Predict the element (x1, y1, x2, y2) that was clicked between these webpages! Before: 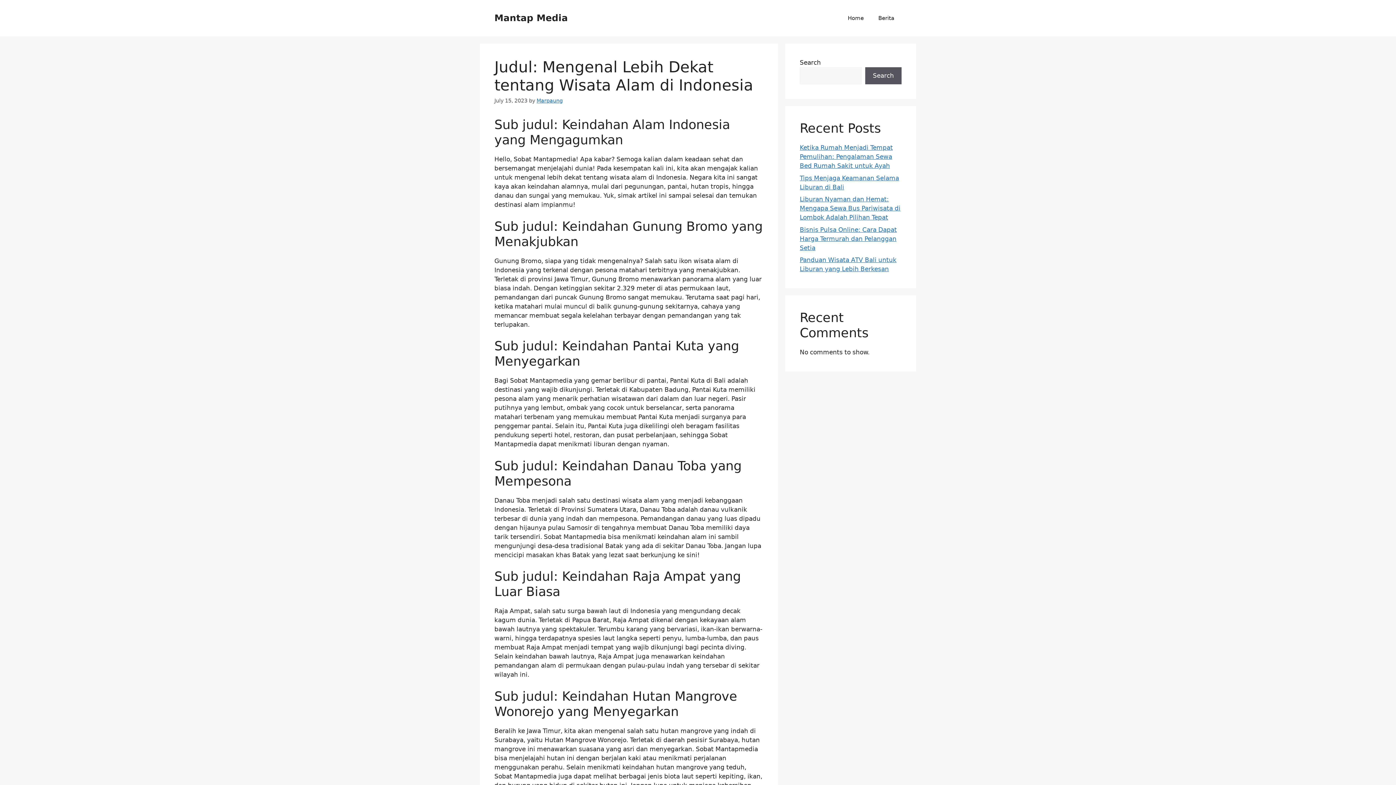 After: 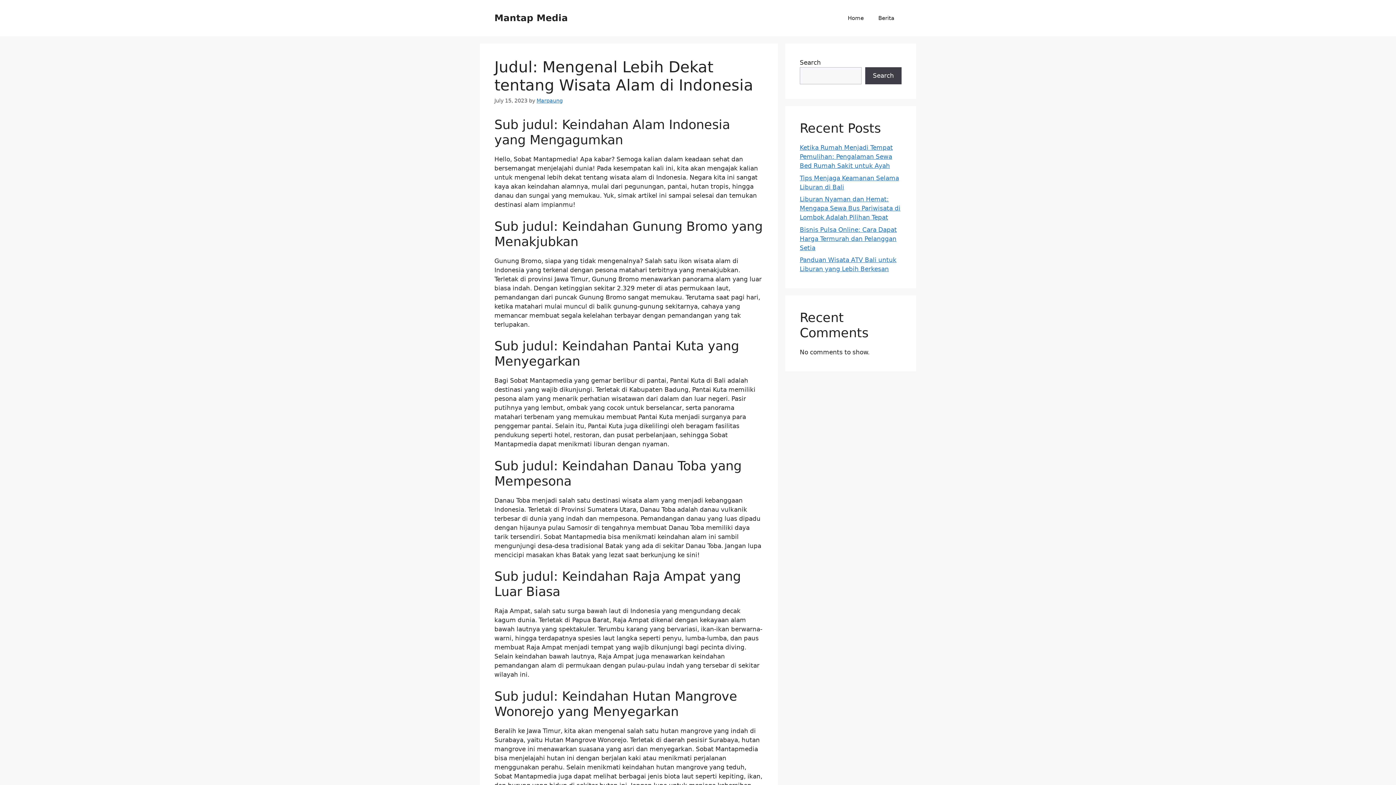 Action: label: Search bbox: (865, 67, 901, 84)